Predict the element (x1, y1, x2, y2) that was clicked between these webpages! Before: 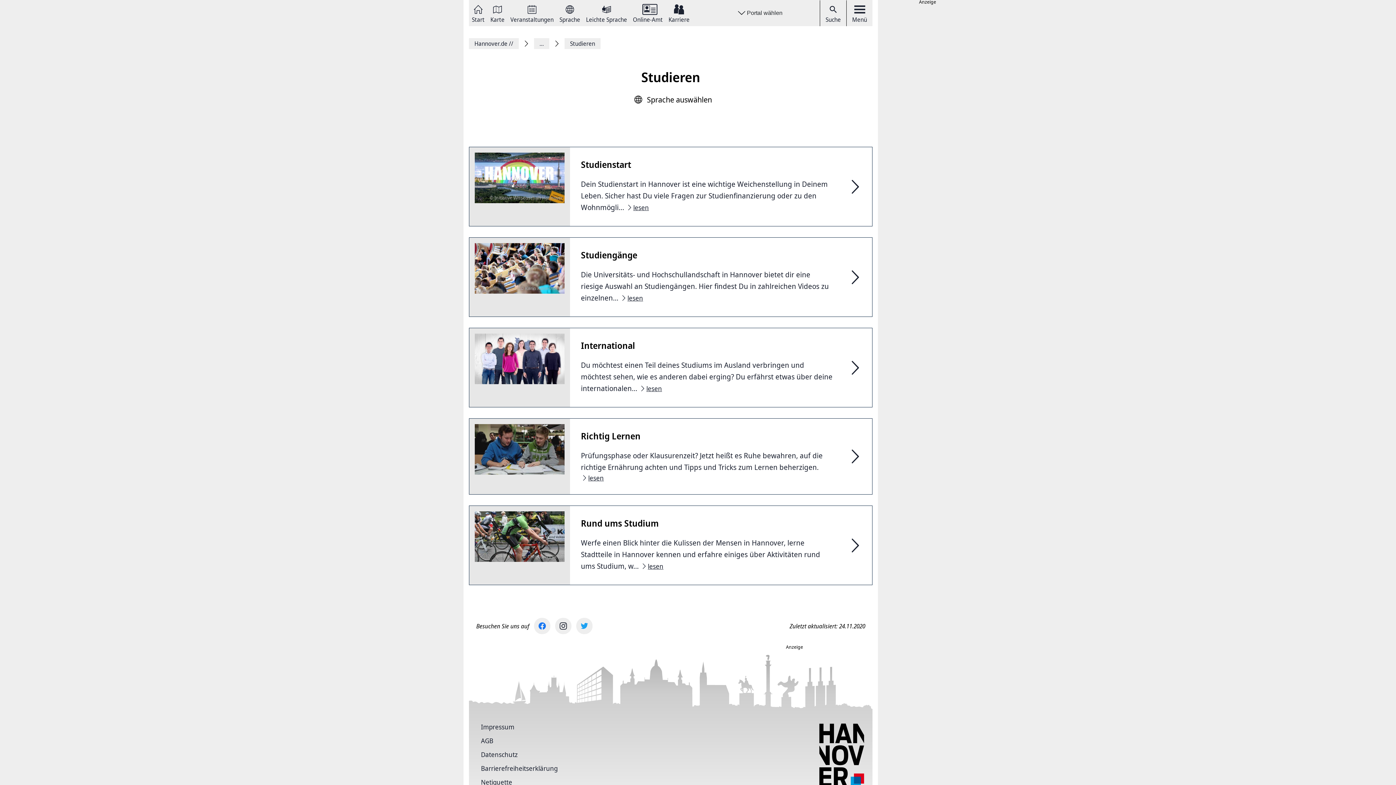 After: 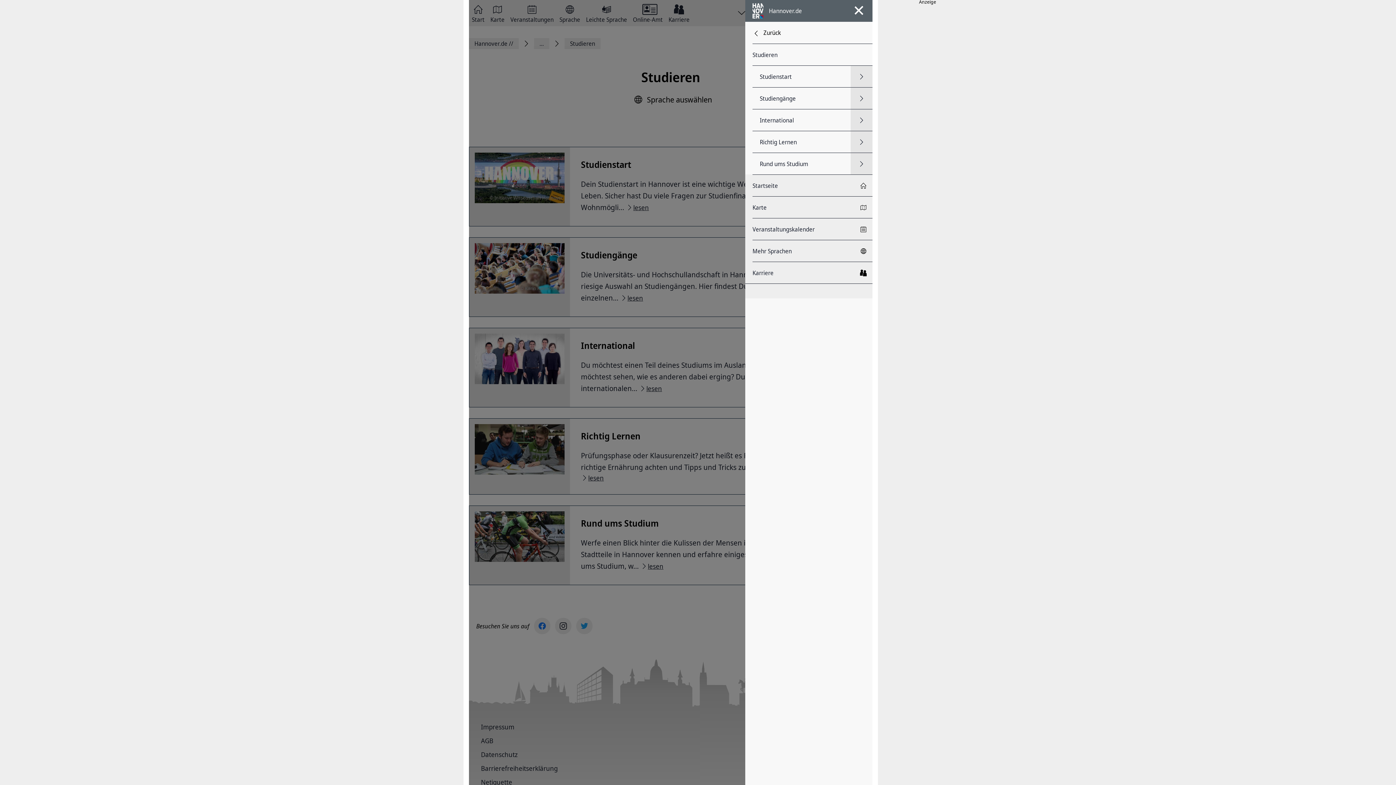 Action: label: Menü bbox: (846, 0, 872, 26)